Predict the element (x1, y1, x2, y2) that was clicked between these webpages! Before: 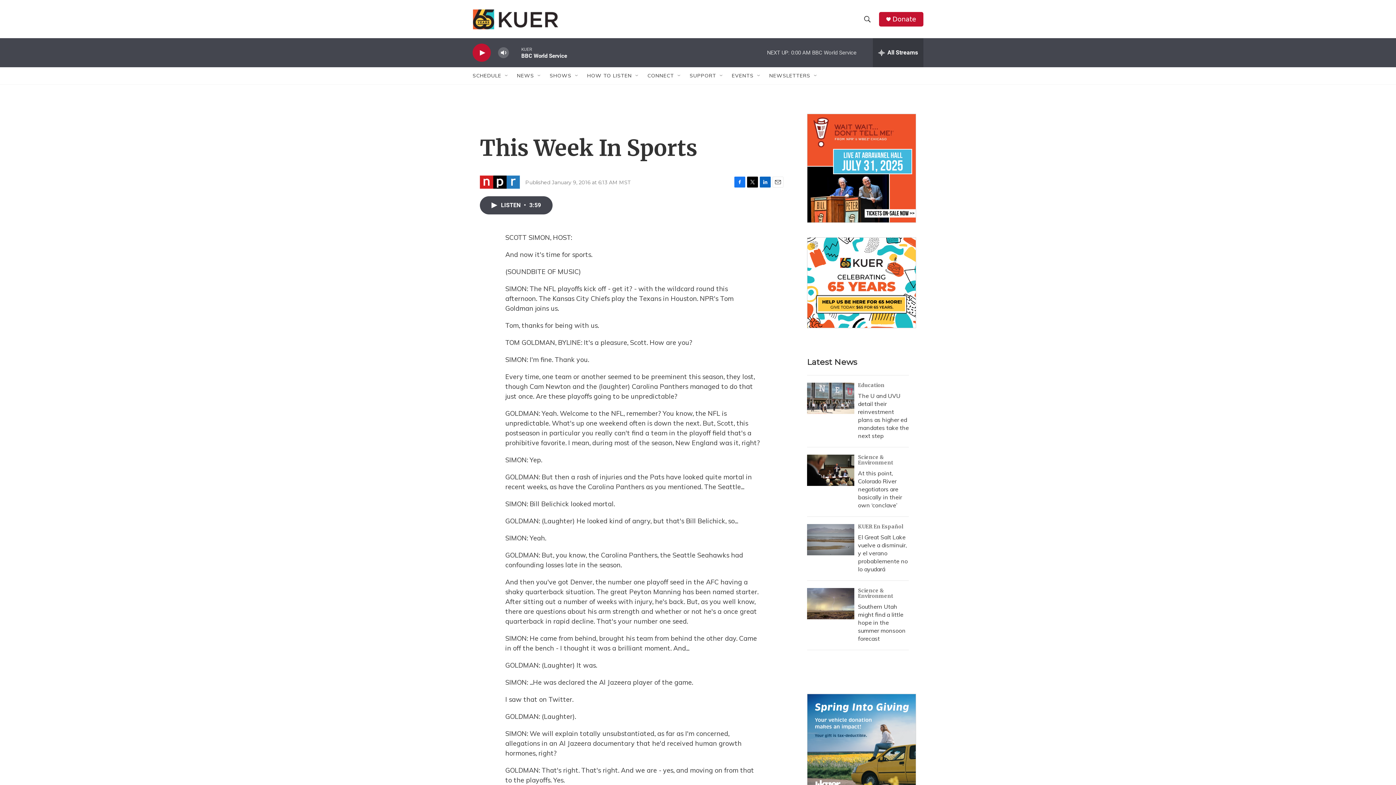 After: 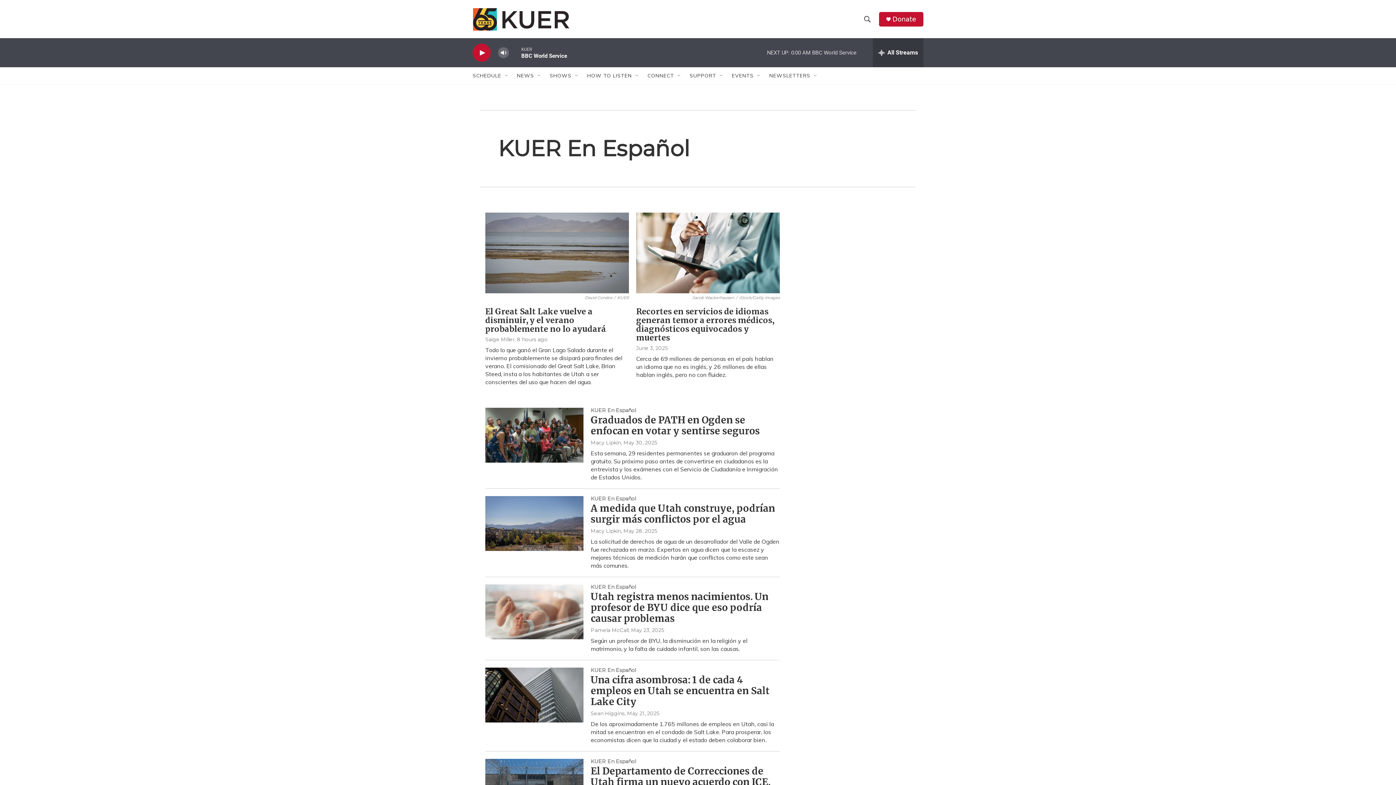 Action: bbox: (858, 524, 902, 529) label: KUER En Español